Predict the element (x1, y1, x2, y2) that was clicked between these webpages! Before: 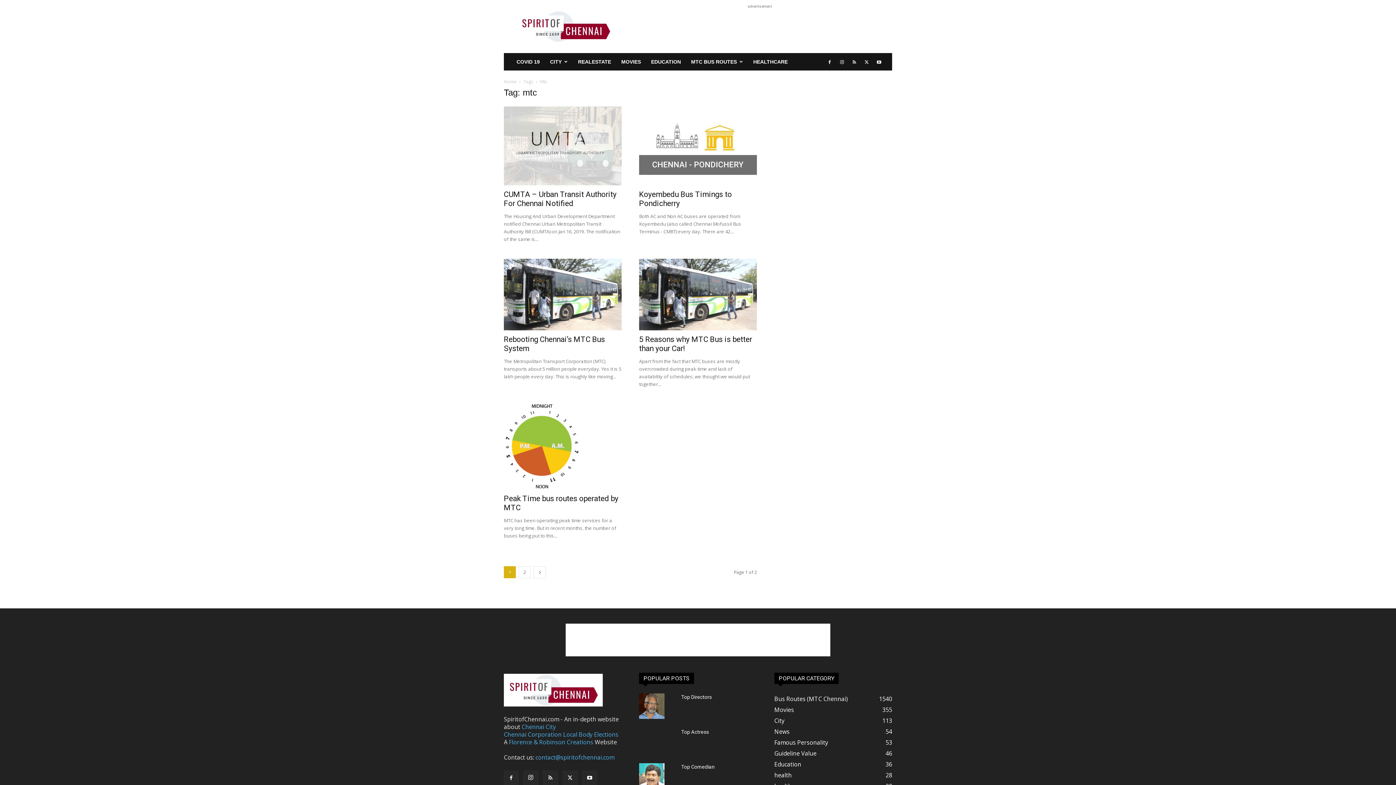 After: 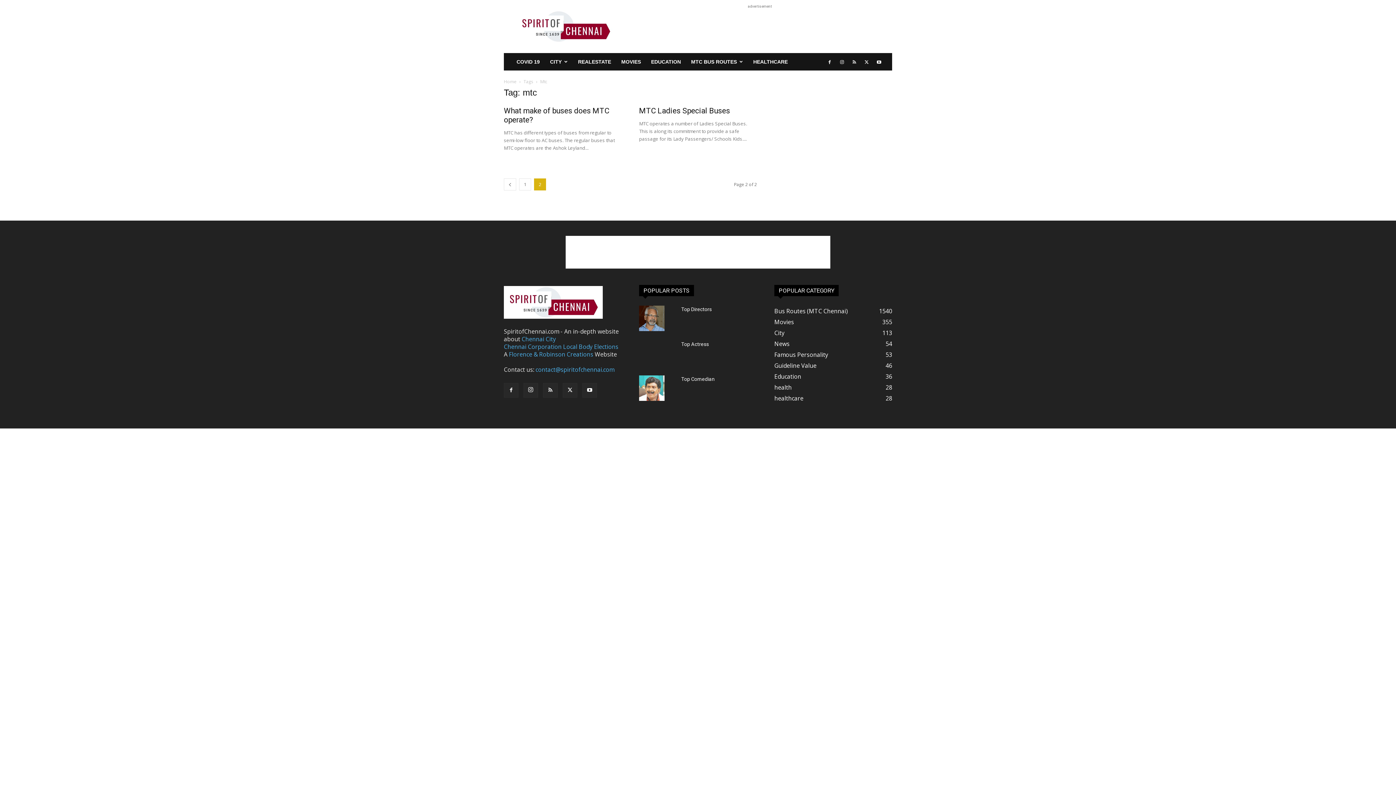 Action: label: 2 bbox: (518, 566, 530, 578)